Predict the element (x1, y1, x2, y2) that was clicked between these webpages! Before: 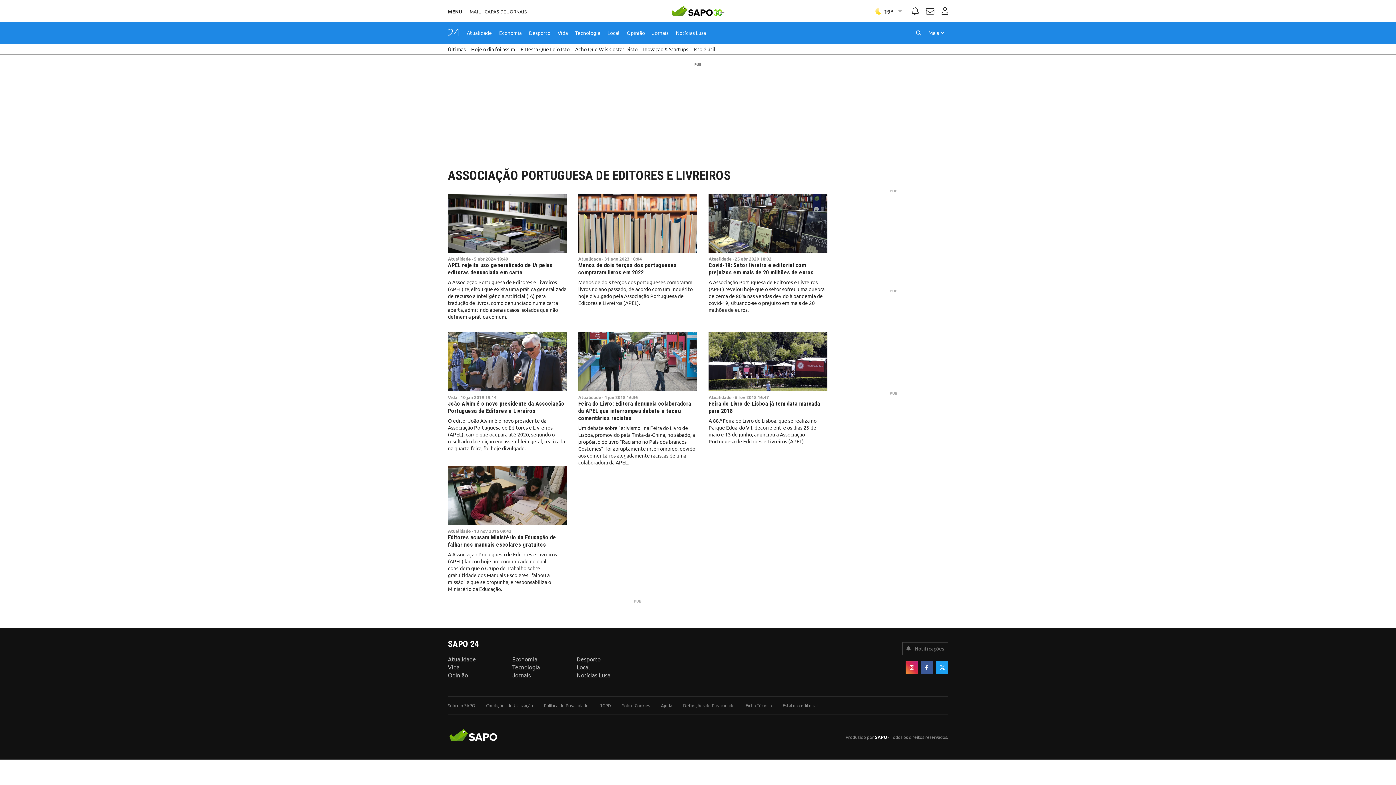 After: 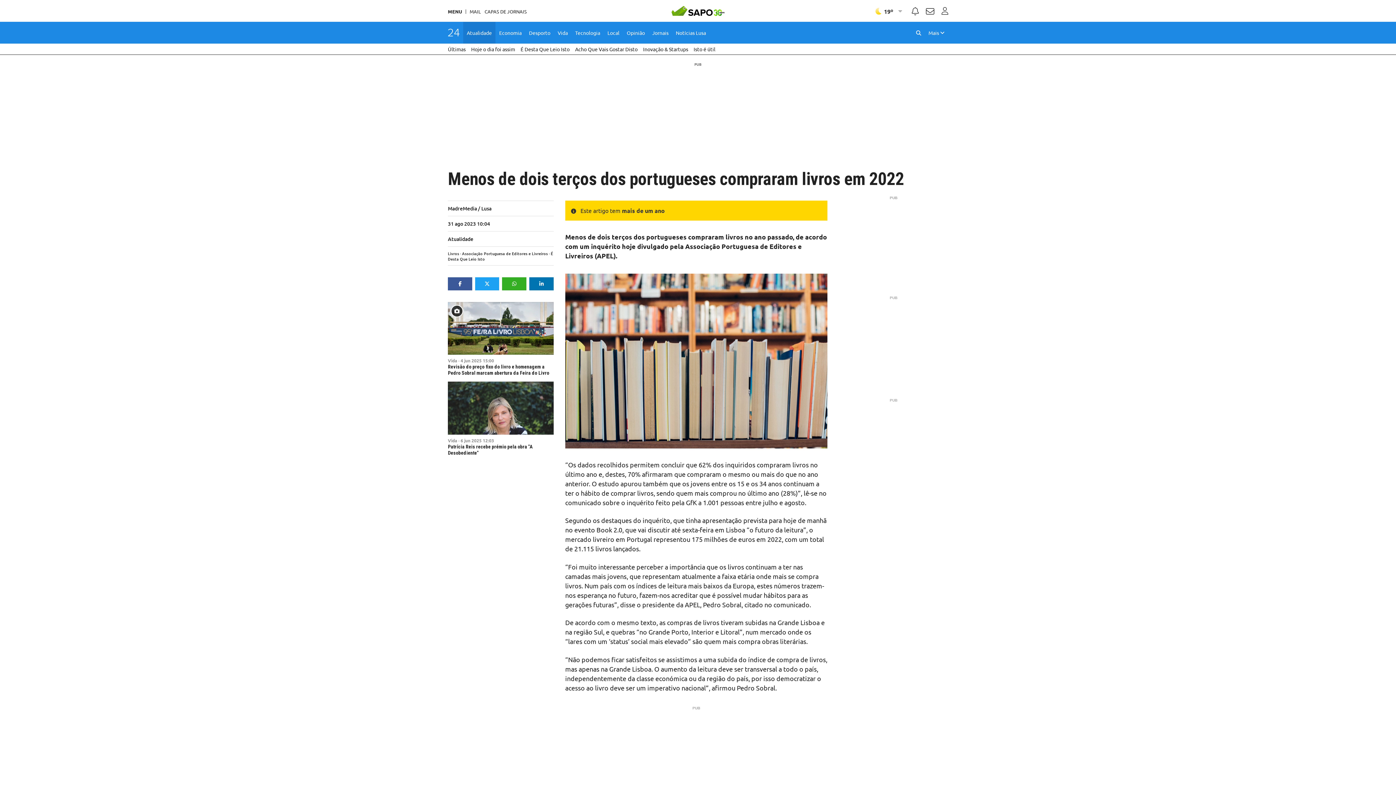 Action: label: Menos de dois terços dos portugueses compraram livros em 2022 bbox: (578, 261, 676, 276)